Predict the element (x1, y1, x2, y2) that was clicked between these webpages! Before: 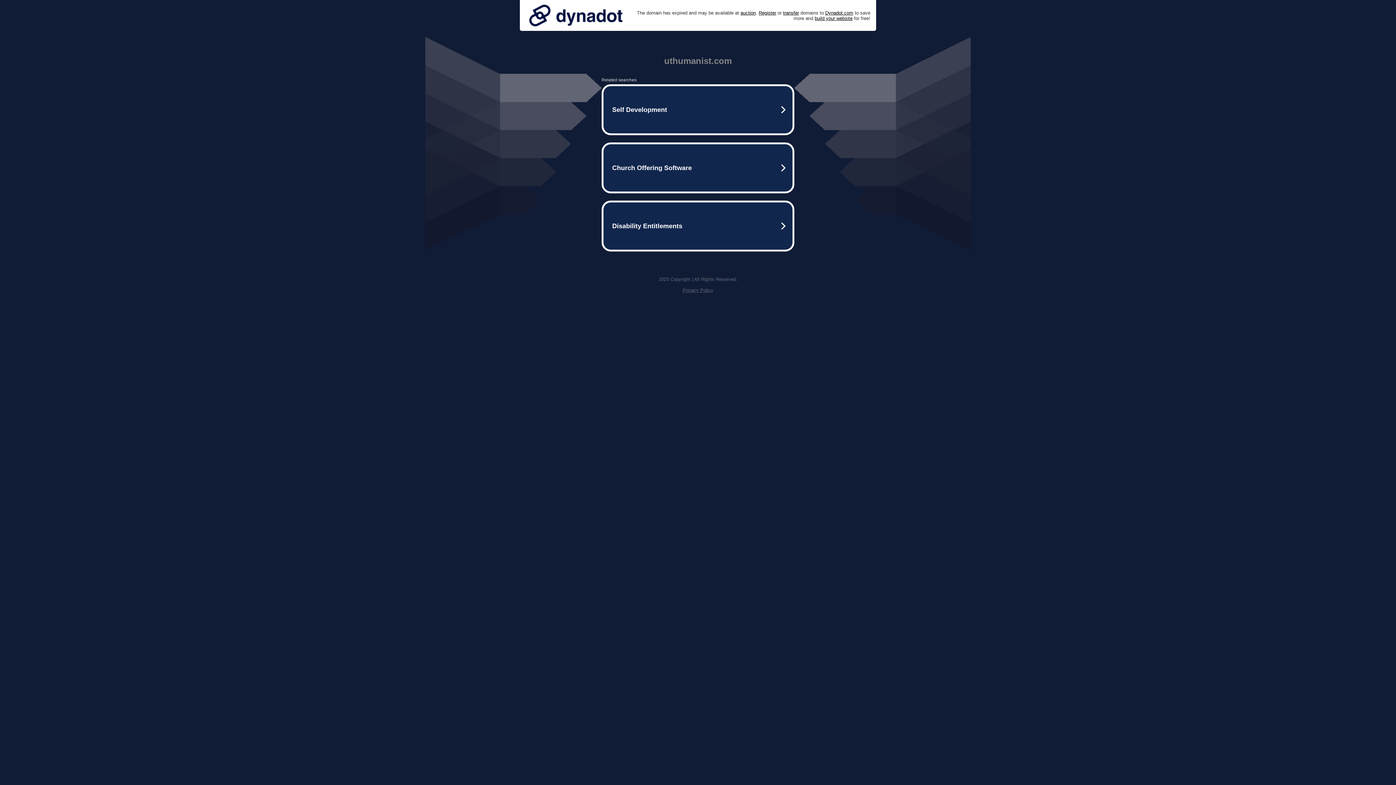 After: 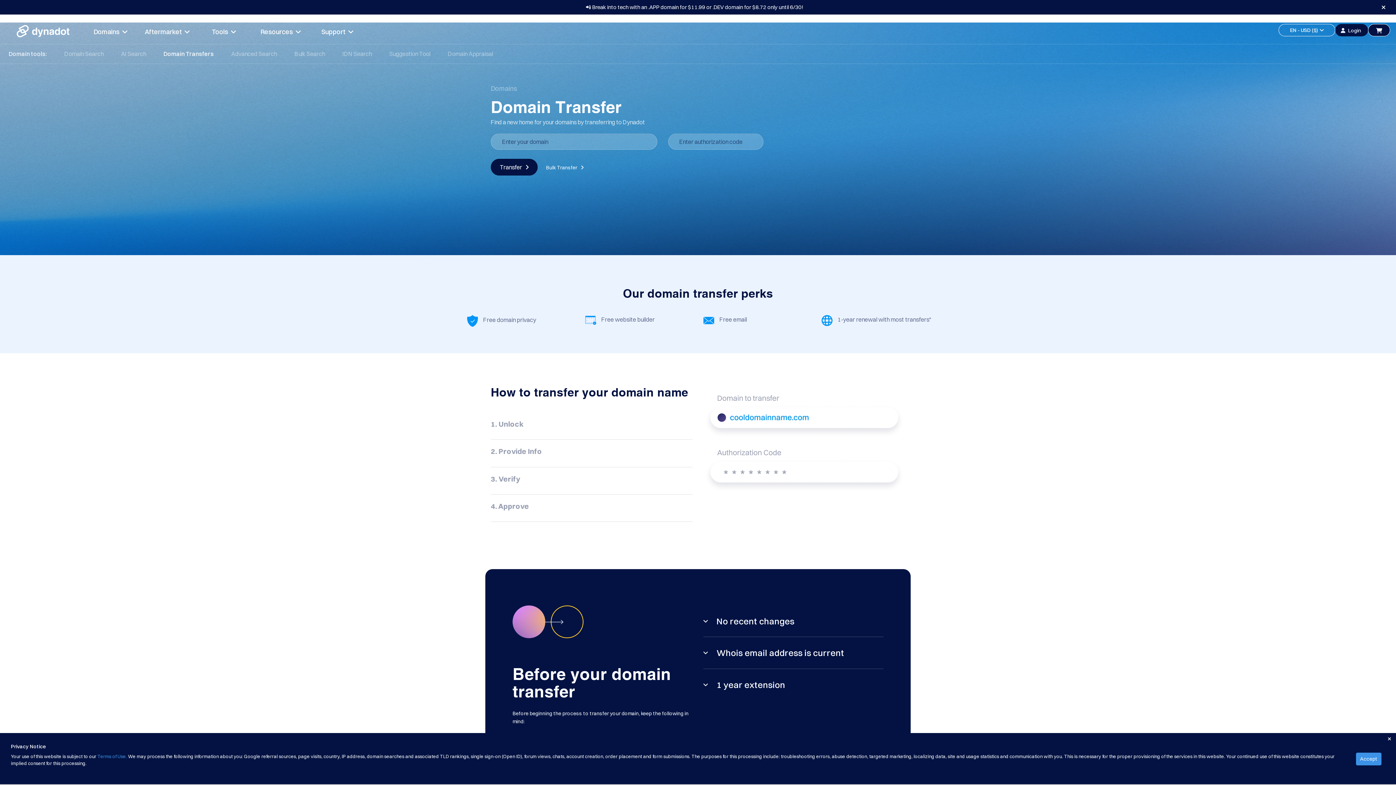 Action: bbox: (783, 10, 799, 15) label: transfer